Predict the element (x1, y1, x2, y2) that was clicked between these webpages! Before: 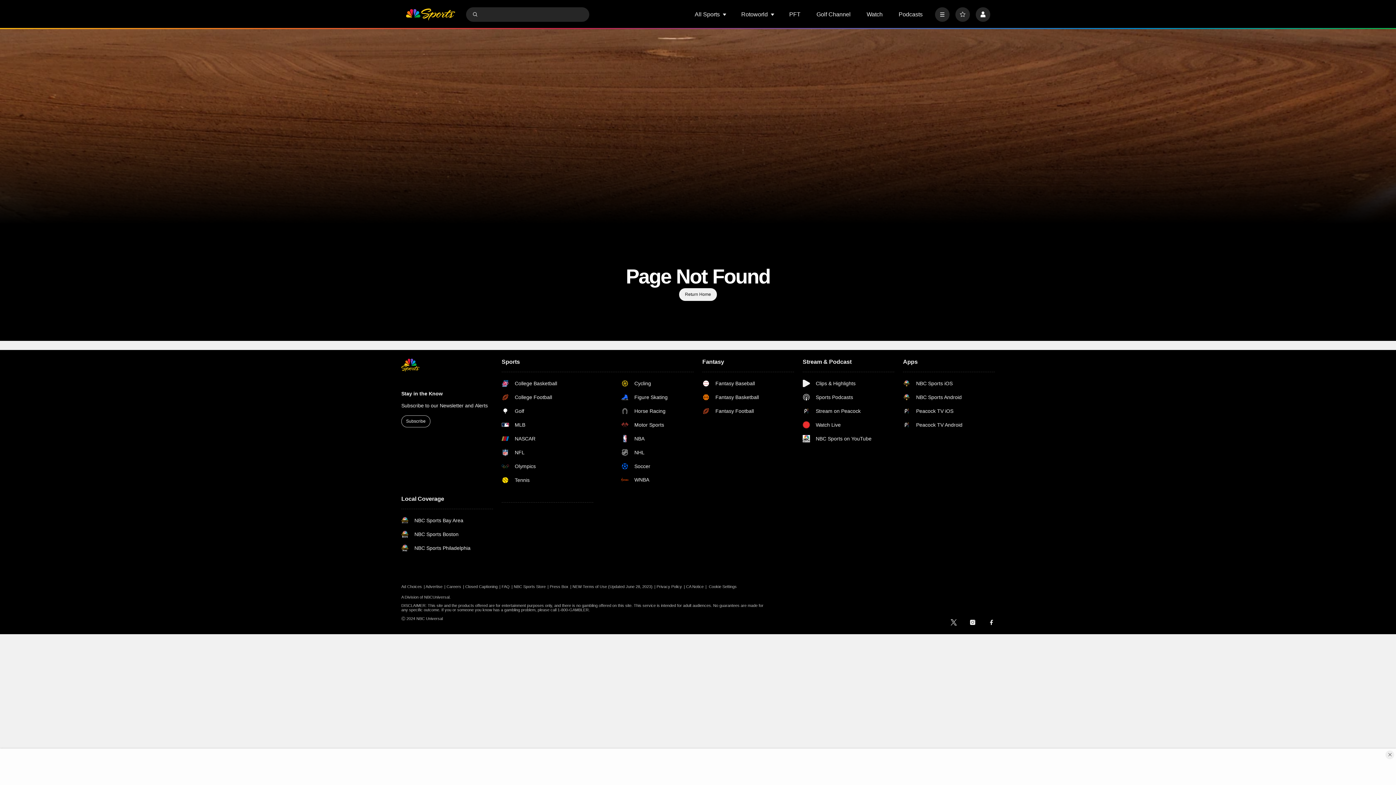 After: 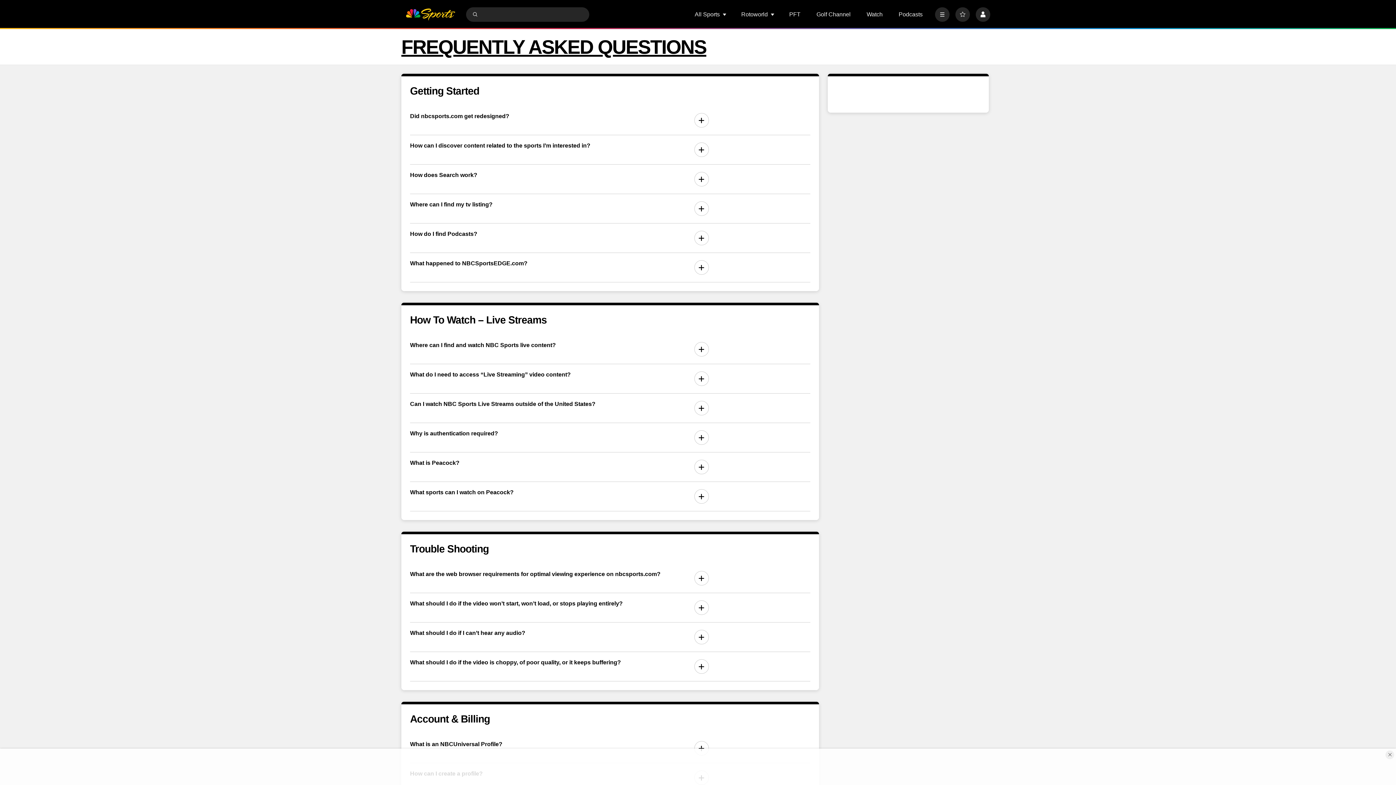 Action: label: FAQ bbox: (501, 584, 512, 589)